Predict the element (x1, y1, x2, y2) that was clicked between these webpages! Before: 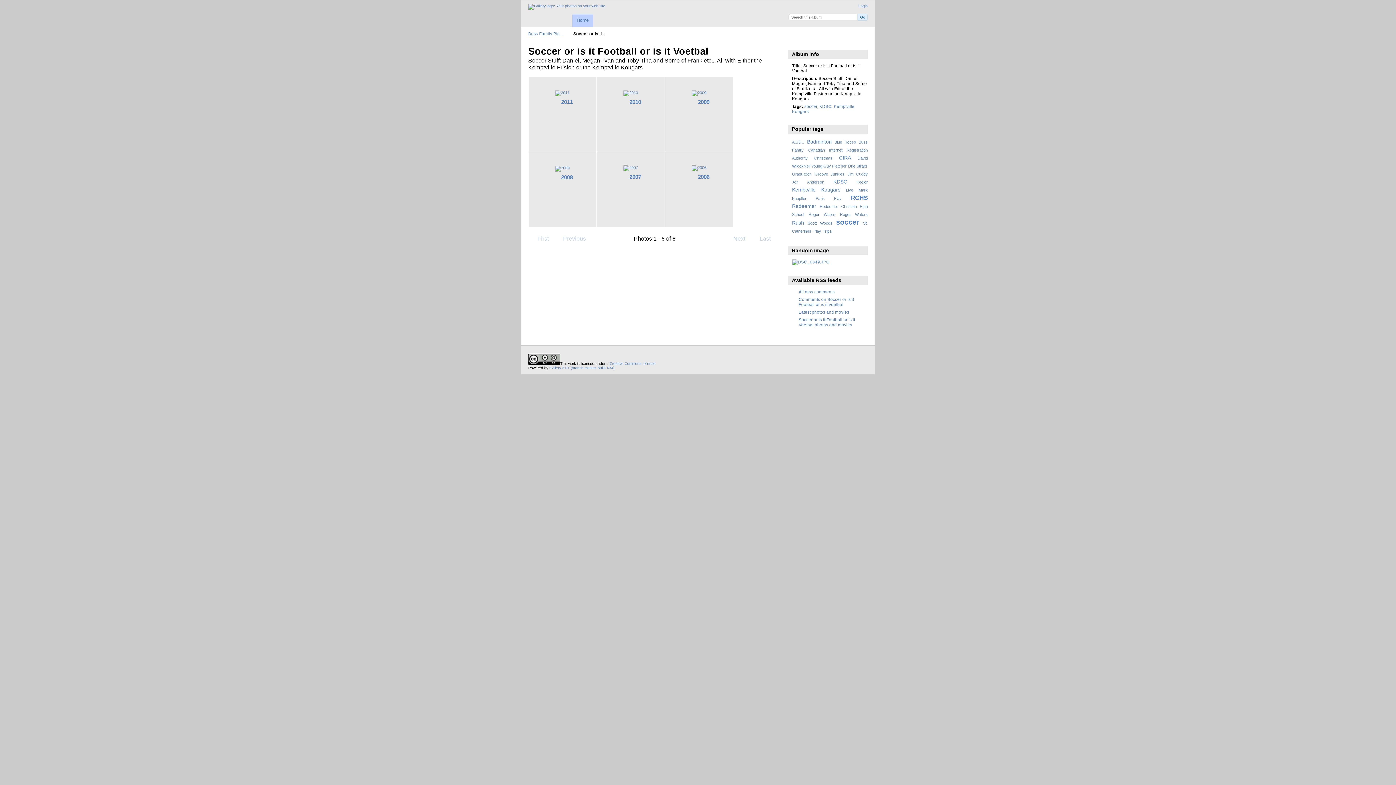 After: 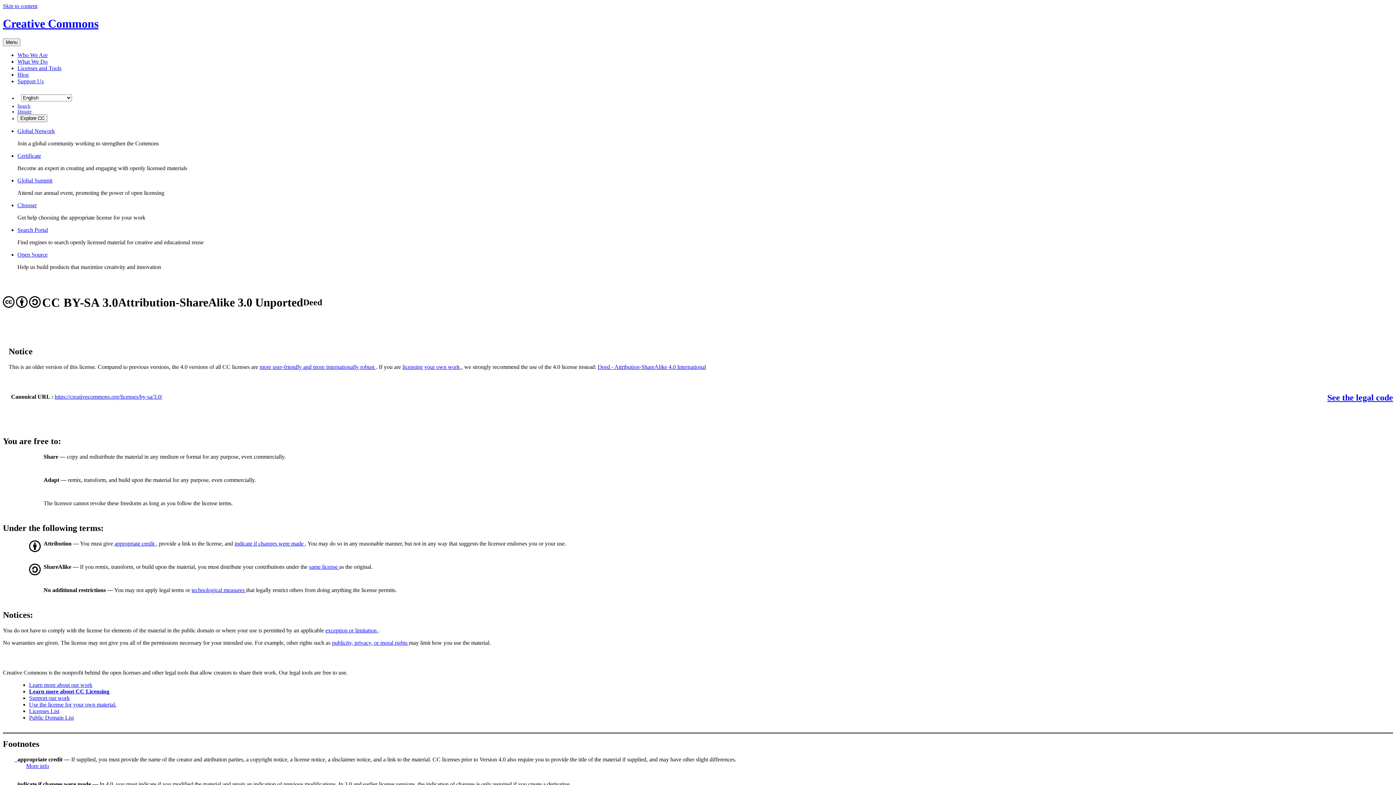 Action: bbox: (609, 361, 655, 365) label: Creative Commons License